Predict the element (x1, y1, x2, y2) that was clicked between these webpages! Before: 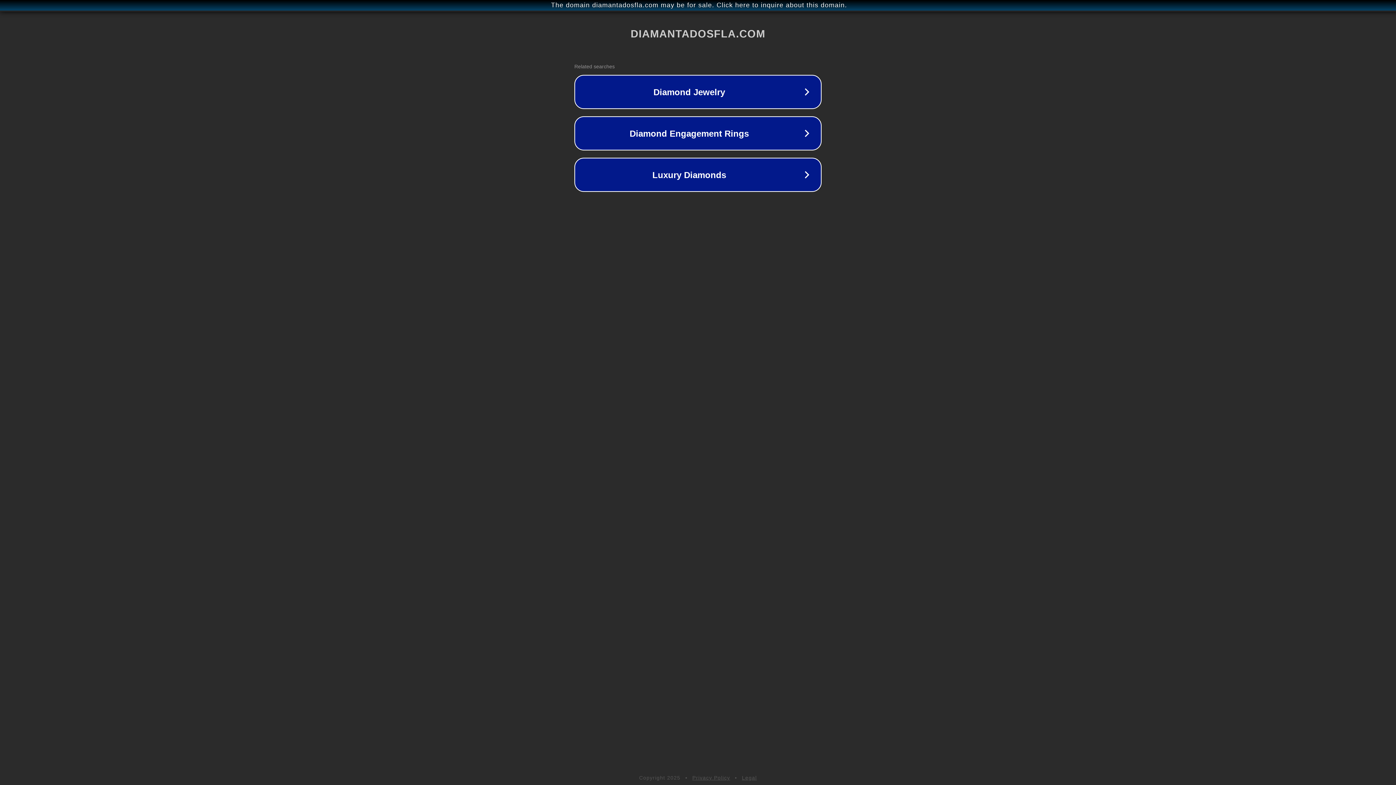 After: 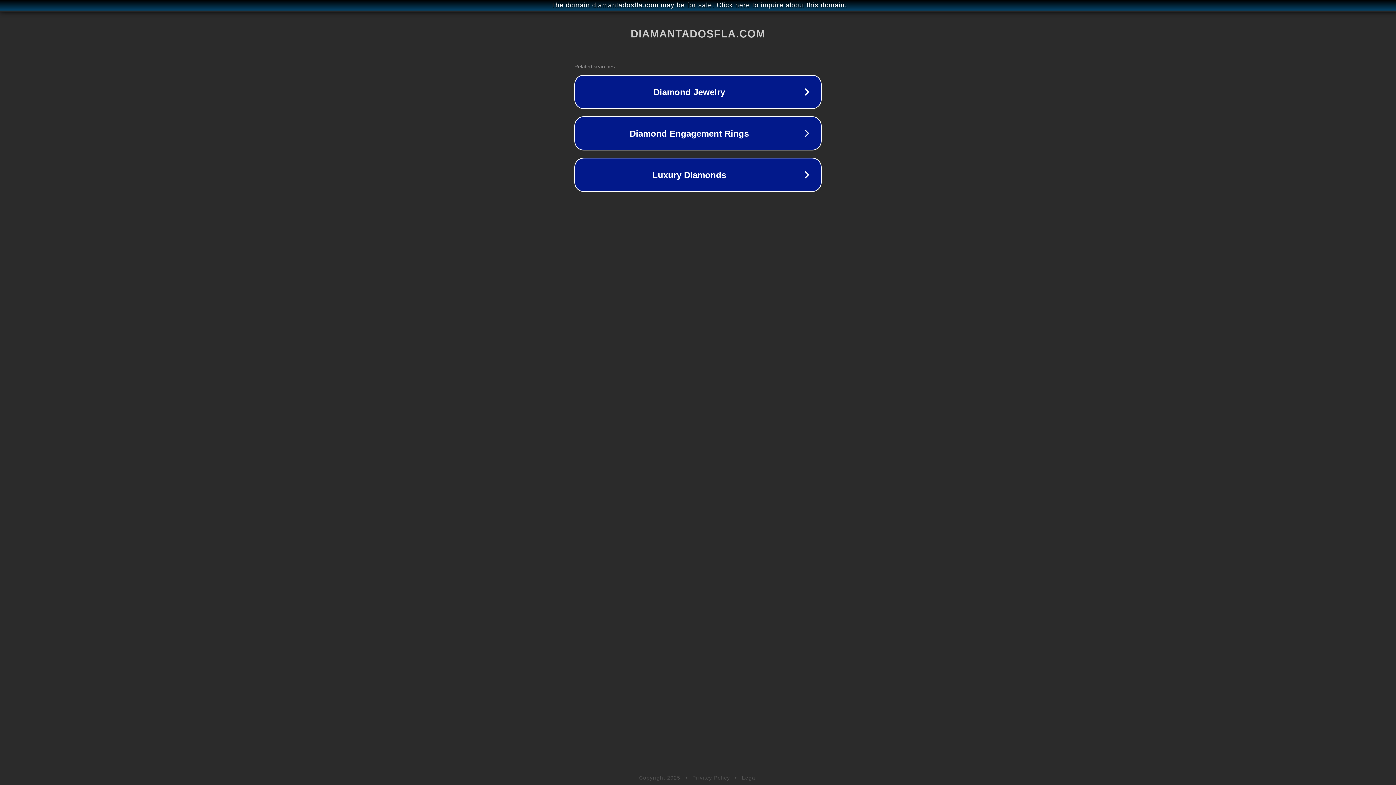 Action: bbox: (692, 775, 730, 781) label: Privacy Policy